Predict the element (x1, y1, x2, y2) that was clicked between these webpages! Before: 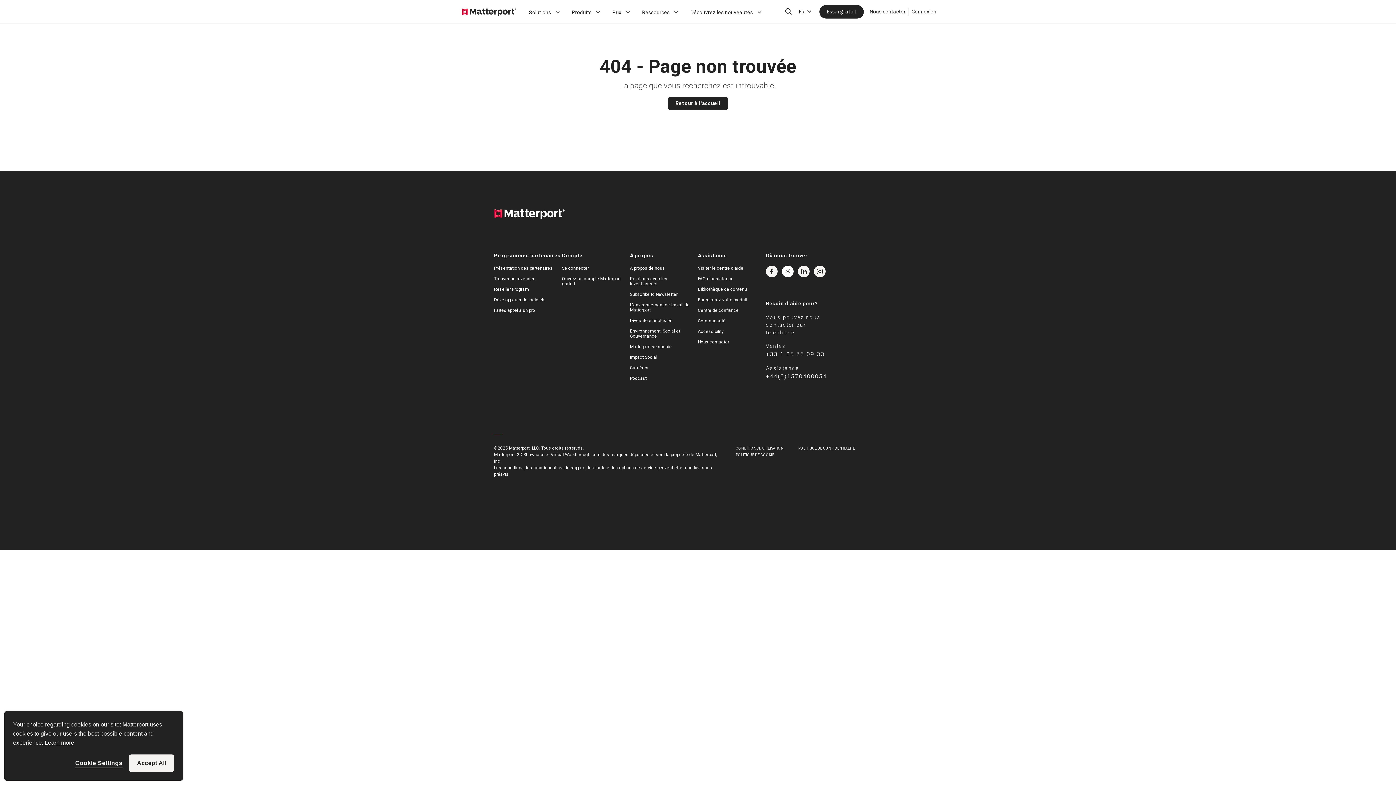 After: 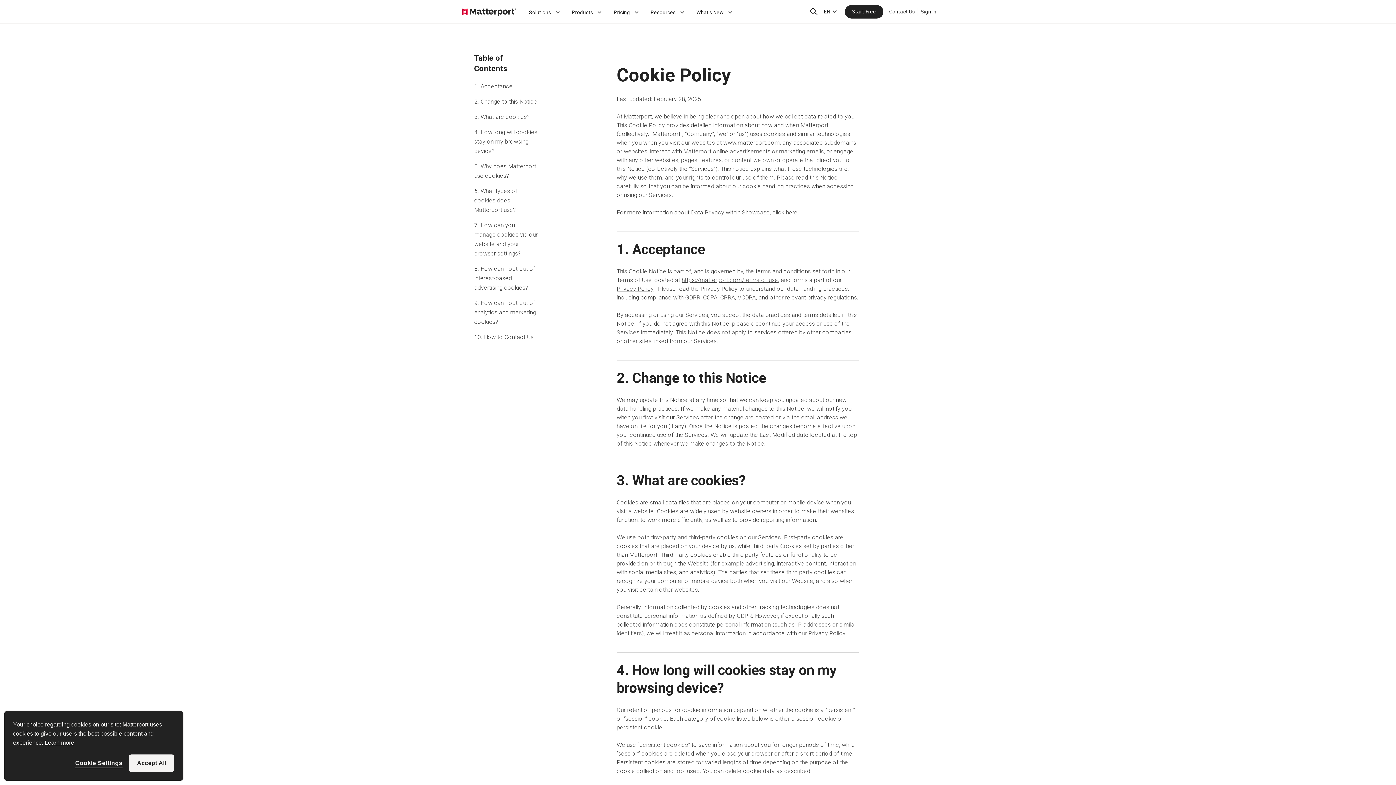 Action: bbox: (44, 740, 74, 746) label: Learn more